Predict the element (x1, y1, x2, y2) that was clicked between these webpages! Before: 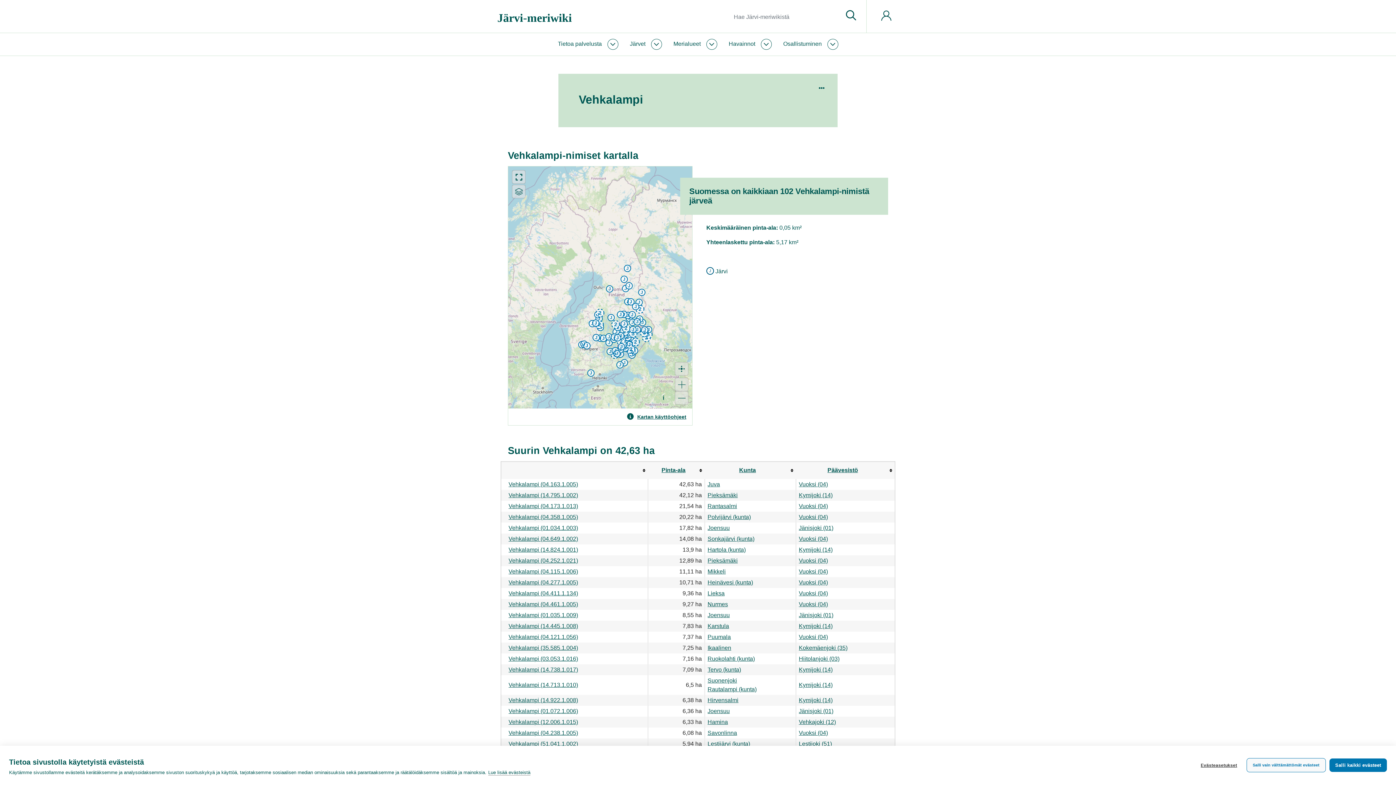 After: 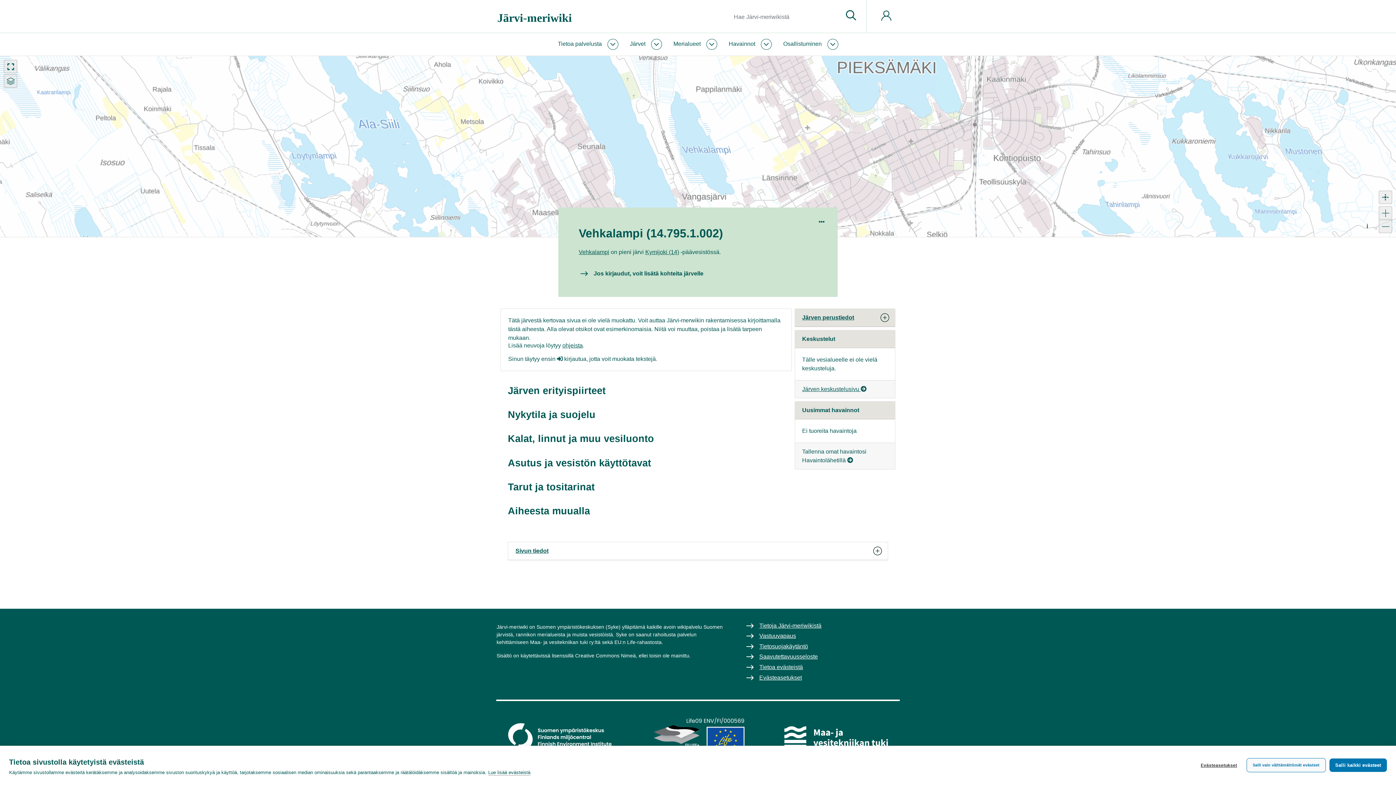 Action: bbox: (508, 492, 578, 498) label: Vehkalampi (14.795.1.002)